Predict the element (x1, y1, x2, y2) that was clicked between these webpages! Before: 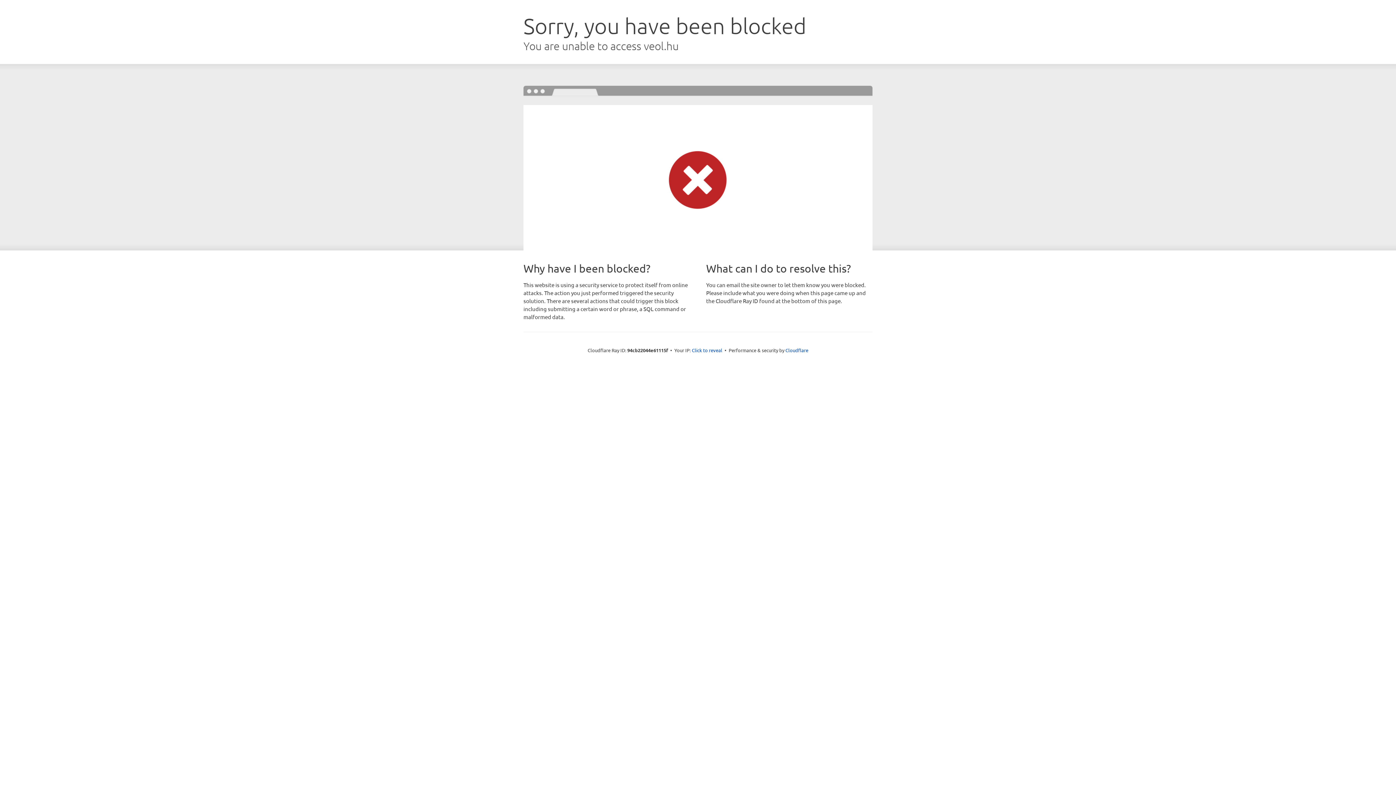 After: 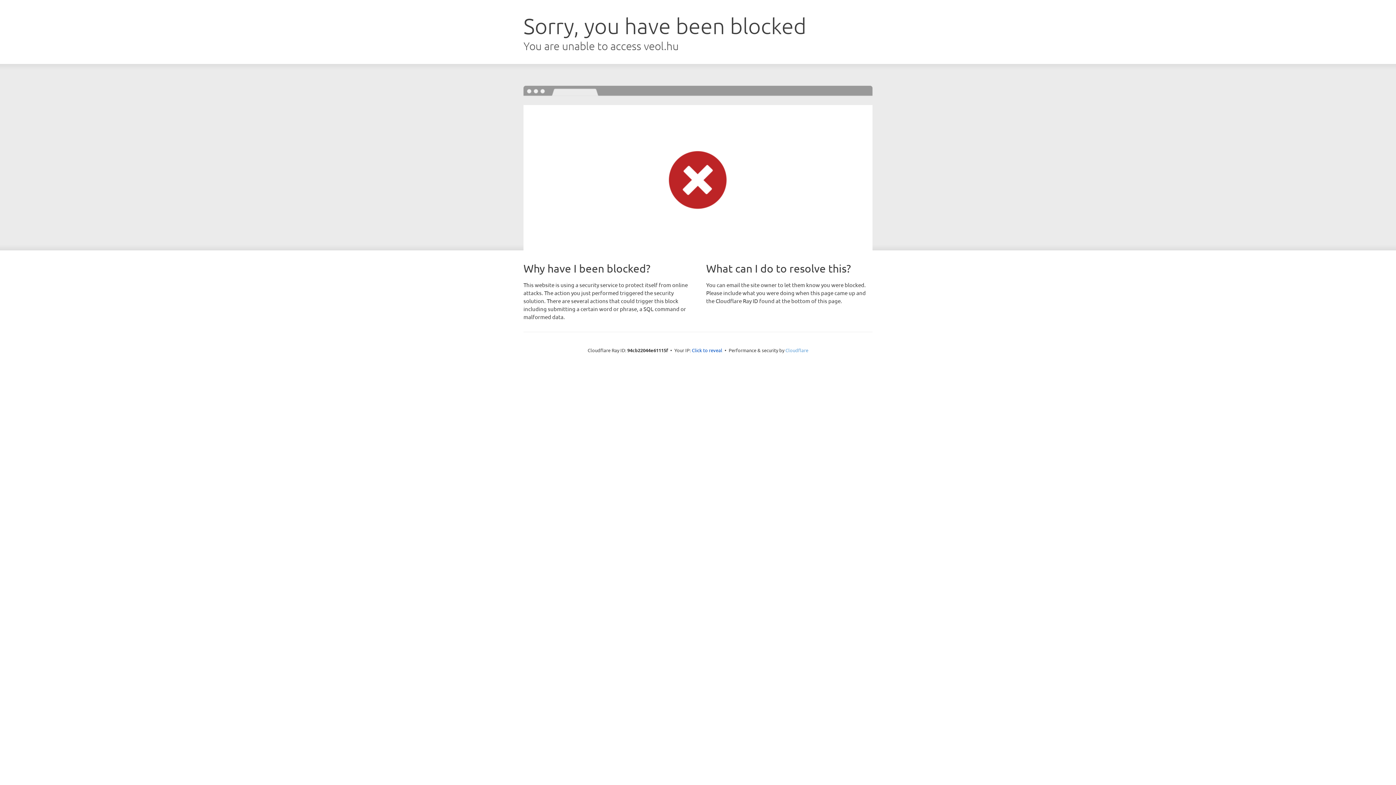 Action: bbox: (785, 347, 808, 353) label: Cloudflare